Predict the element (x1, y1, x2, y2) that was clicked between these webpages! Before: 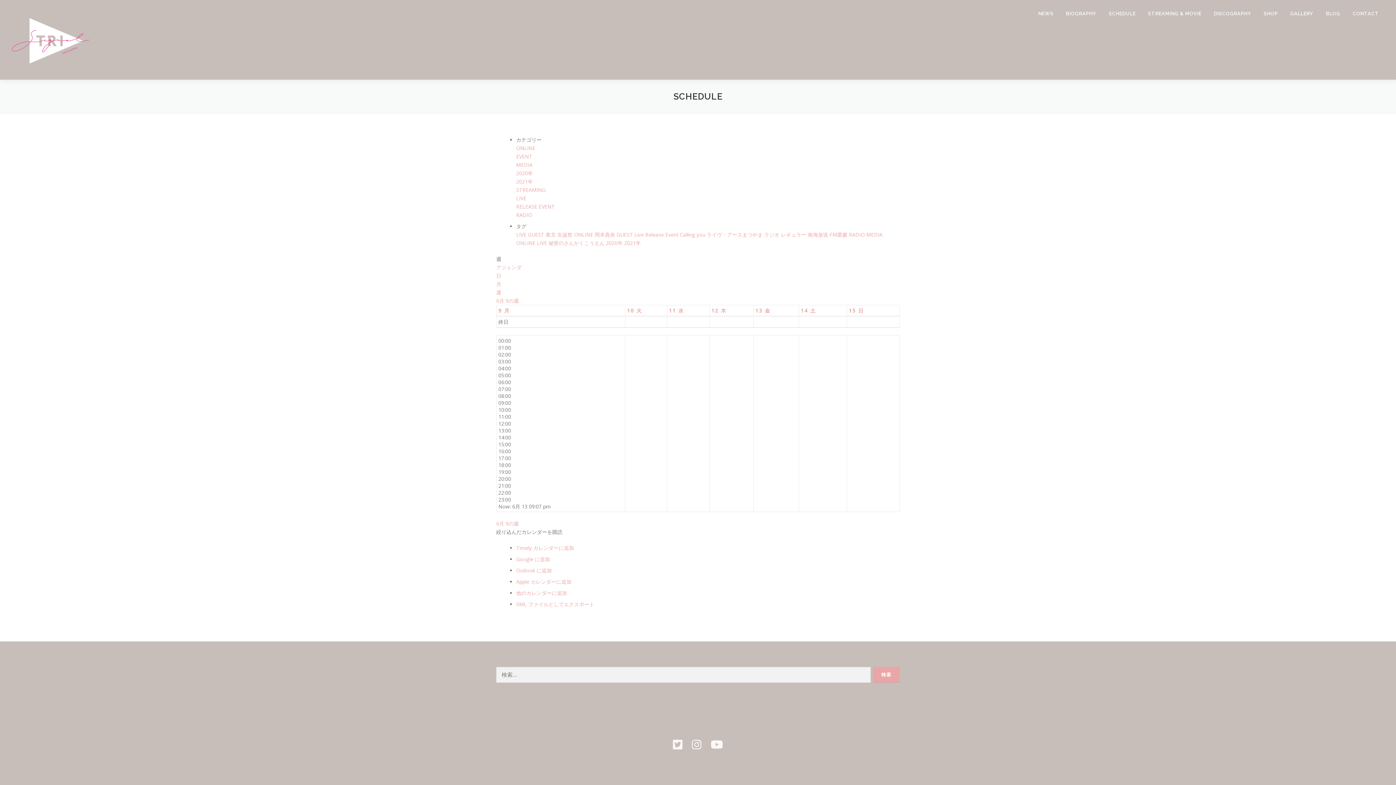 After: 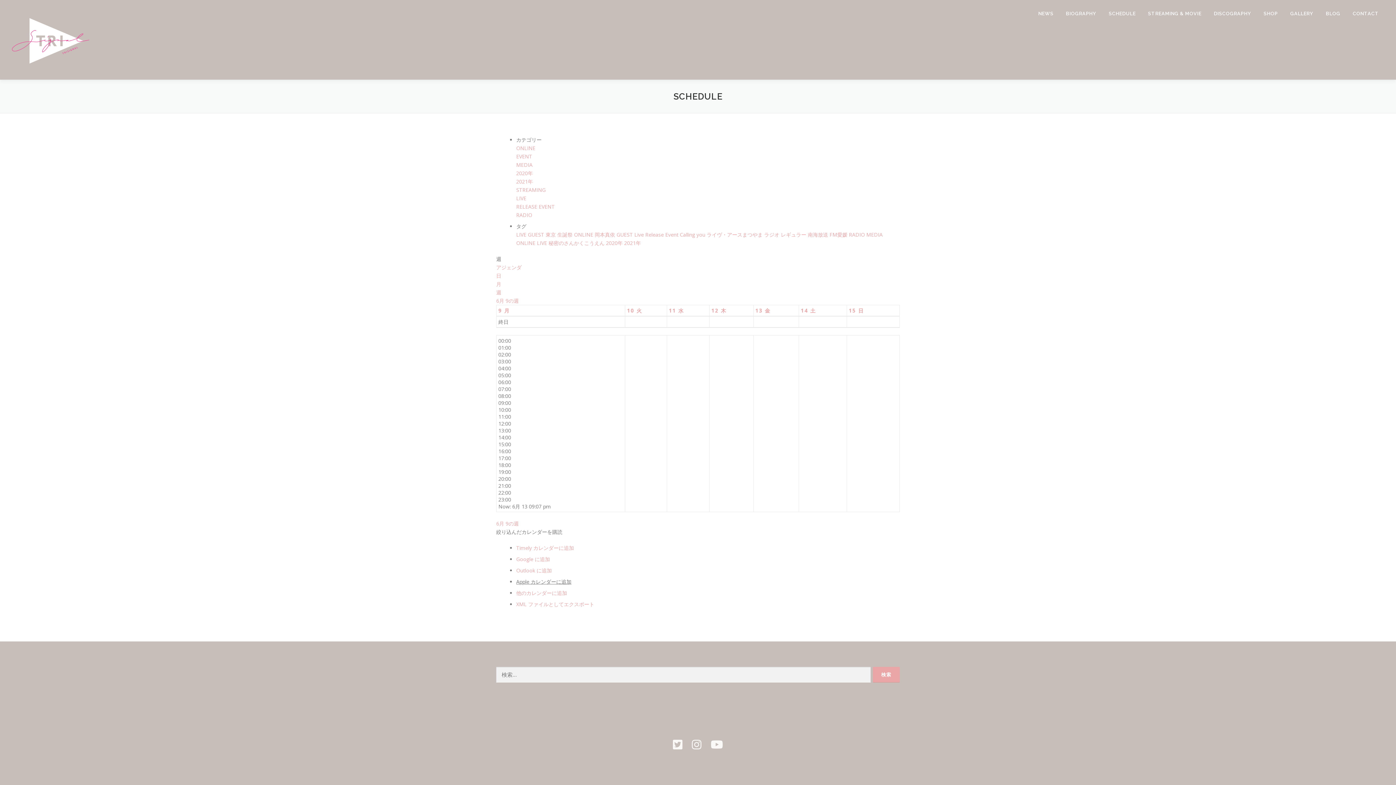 Action: label: Apple カレンダーに追加 bbox: (516, 578, 571, 585)